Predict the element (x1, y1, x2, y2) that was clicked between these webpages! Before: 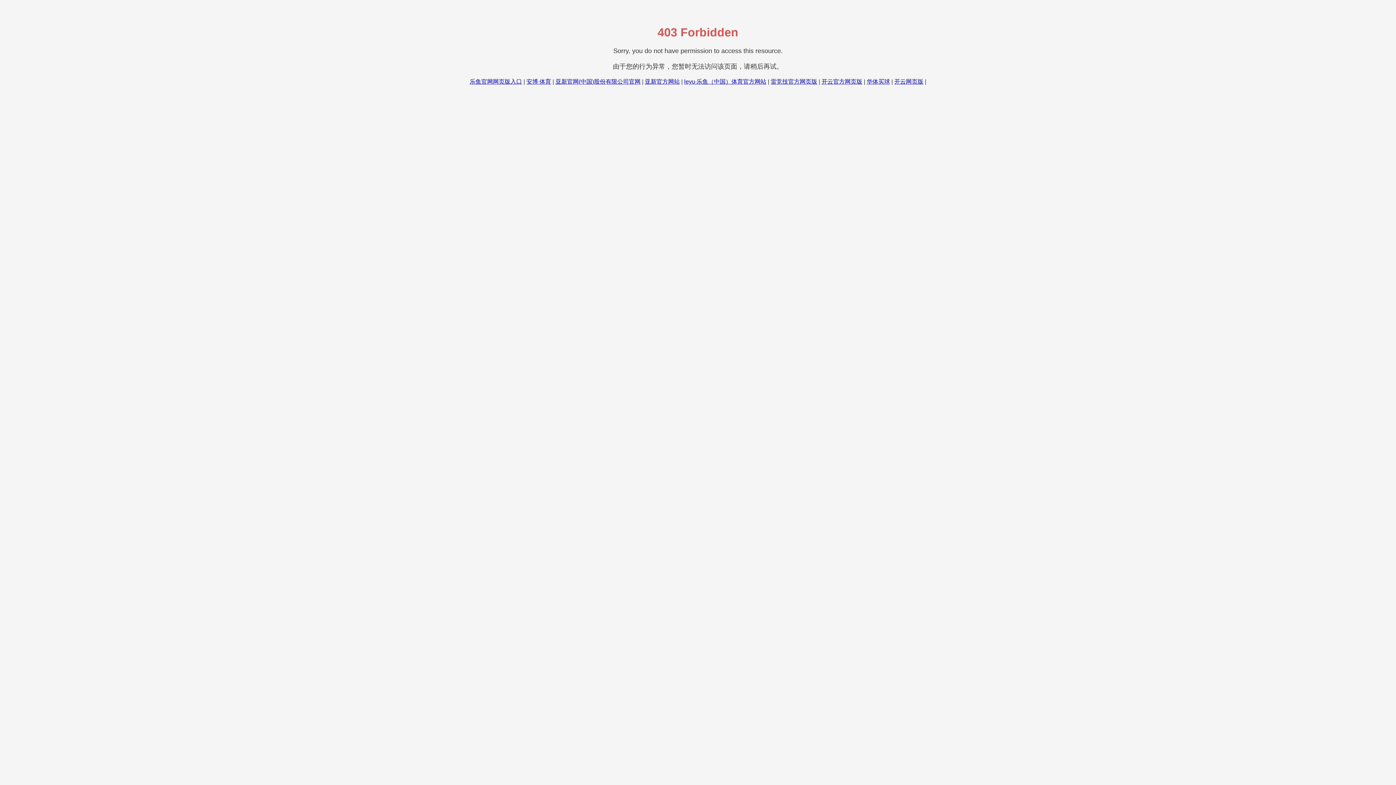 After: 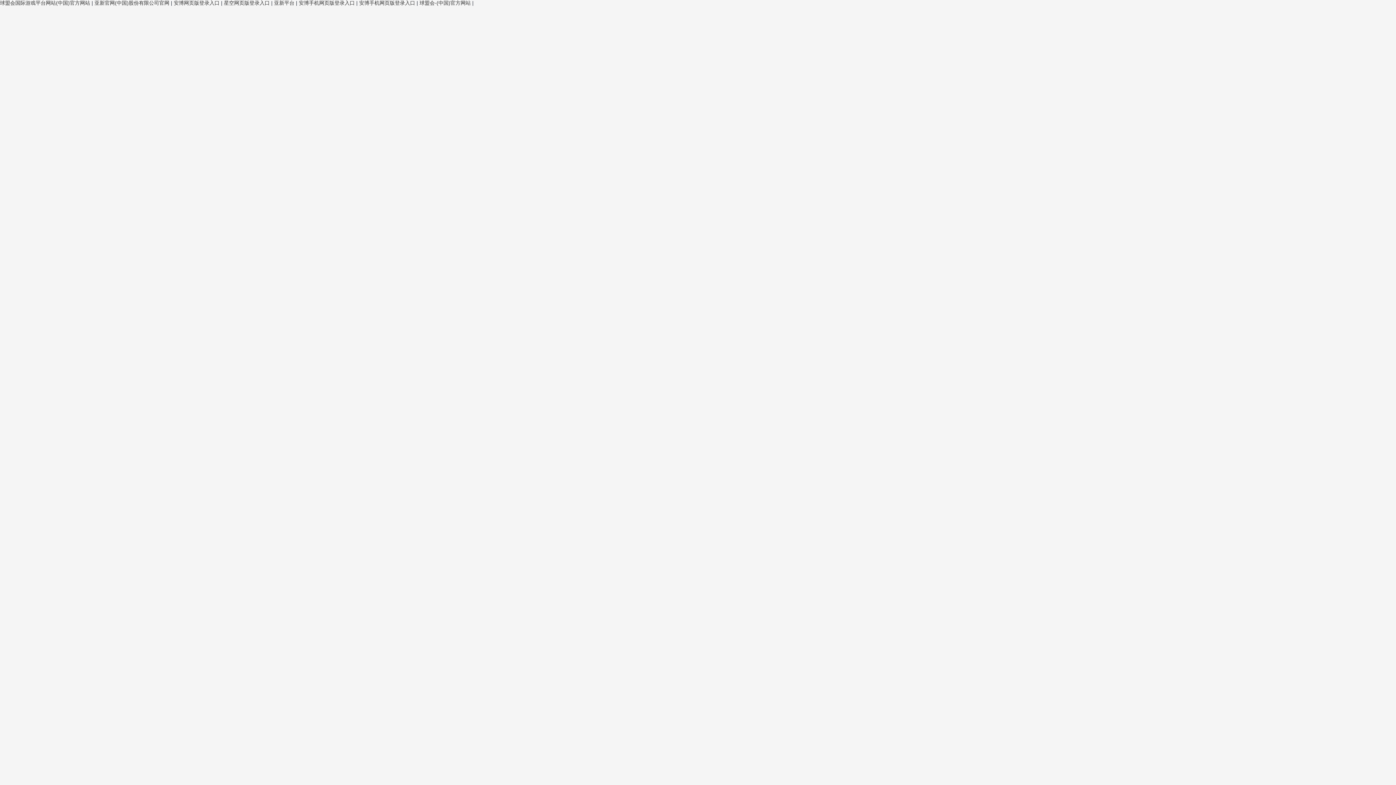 Action: label: 亚新官网(中国)股份有限公司官网 bbox: (555, 78, 640, 84)